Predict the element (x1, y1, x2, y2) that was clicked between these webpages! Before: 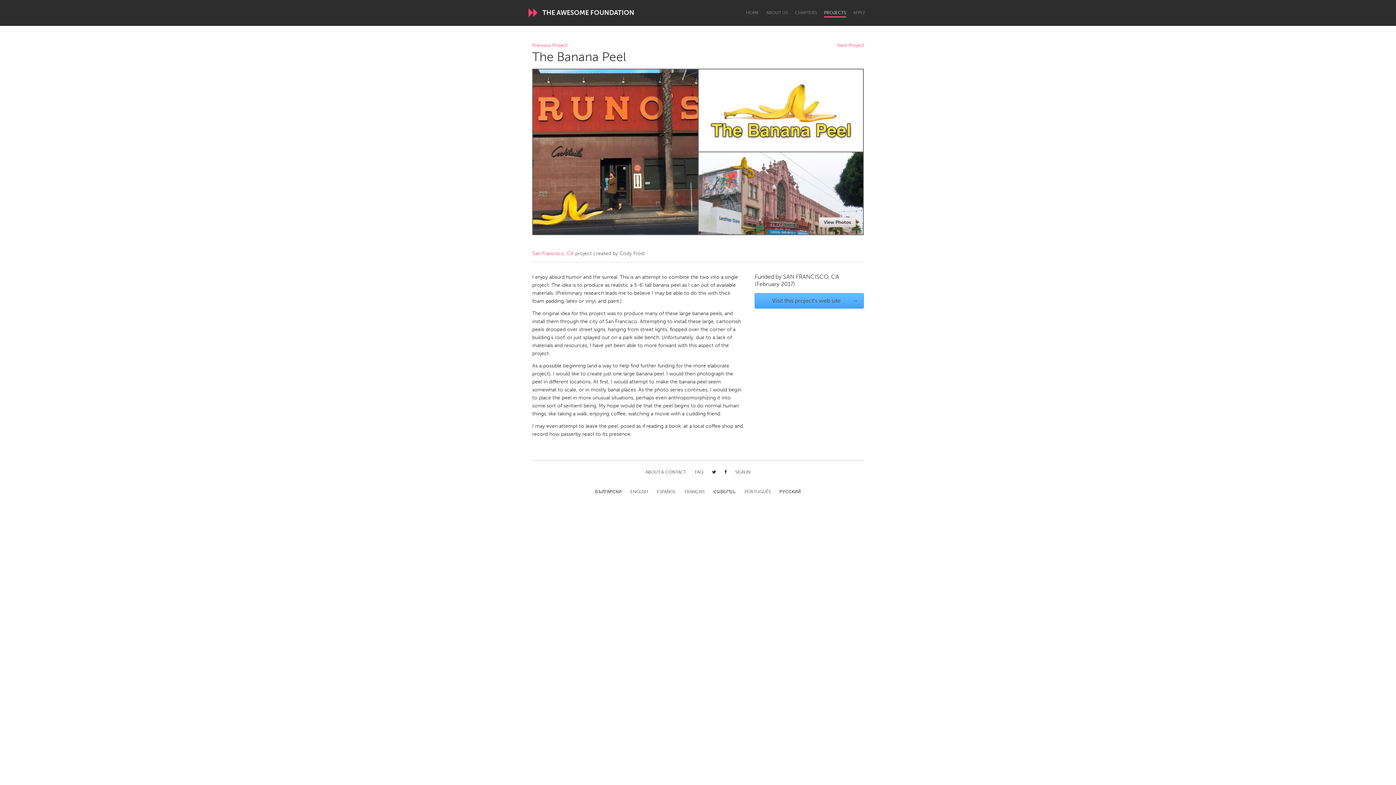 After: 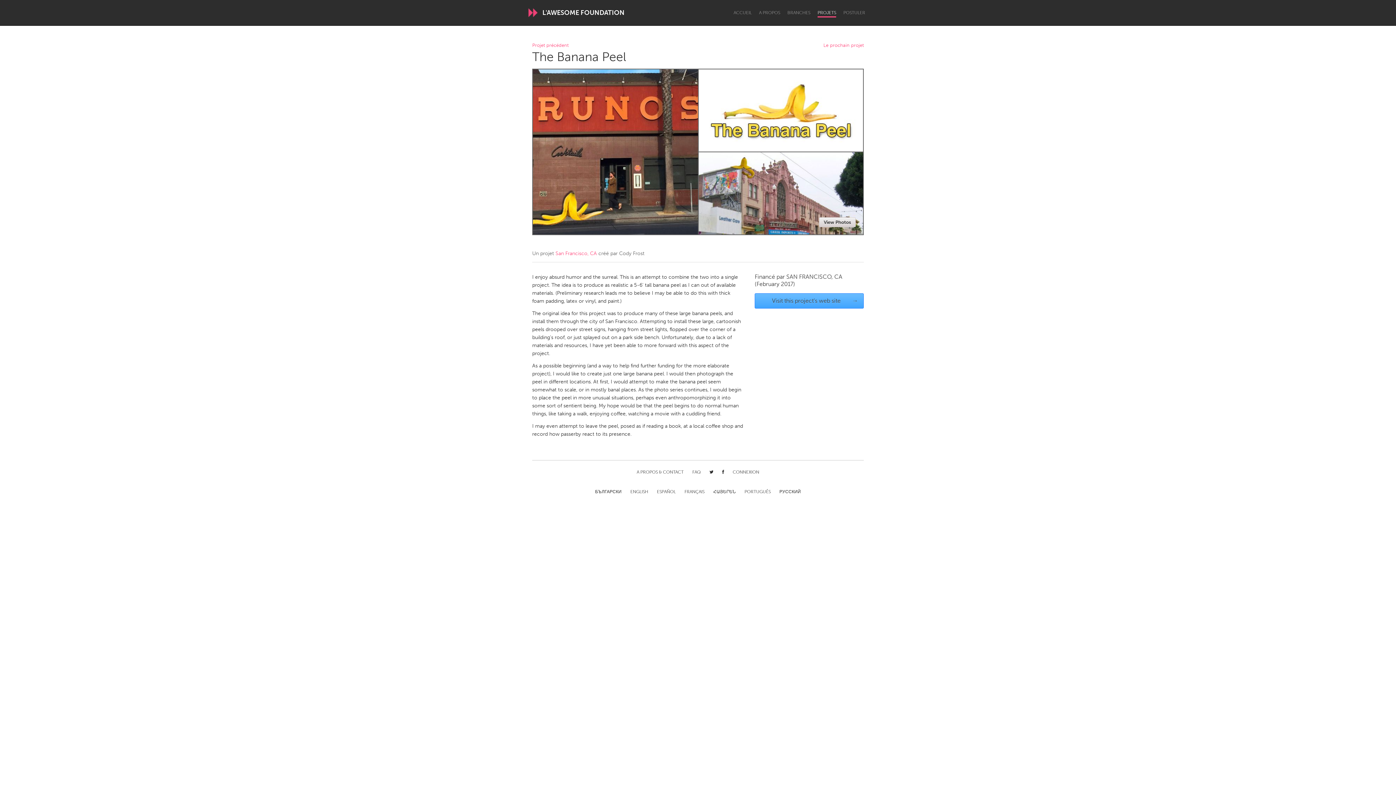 Action: bbox: (684, 489, 704, 495) label: FRANÇAIS